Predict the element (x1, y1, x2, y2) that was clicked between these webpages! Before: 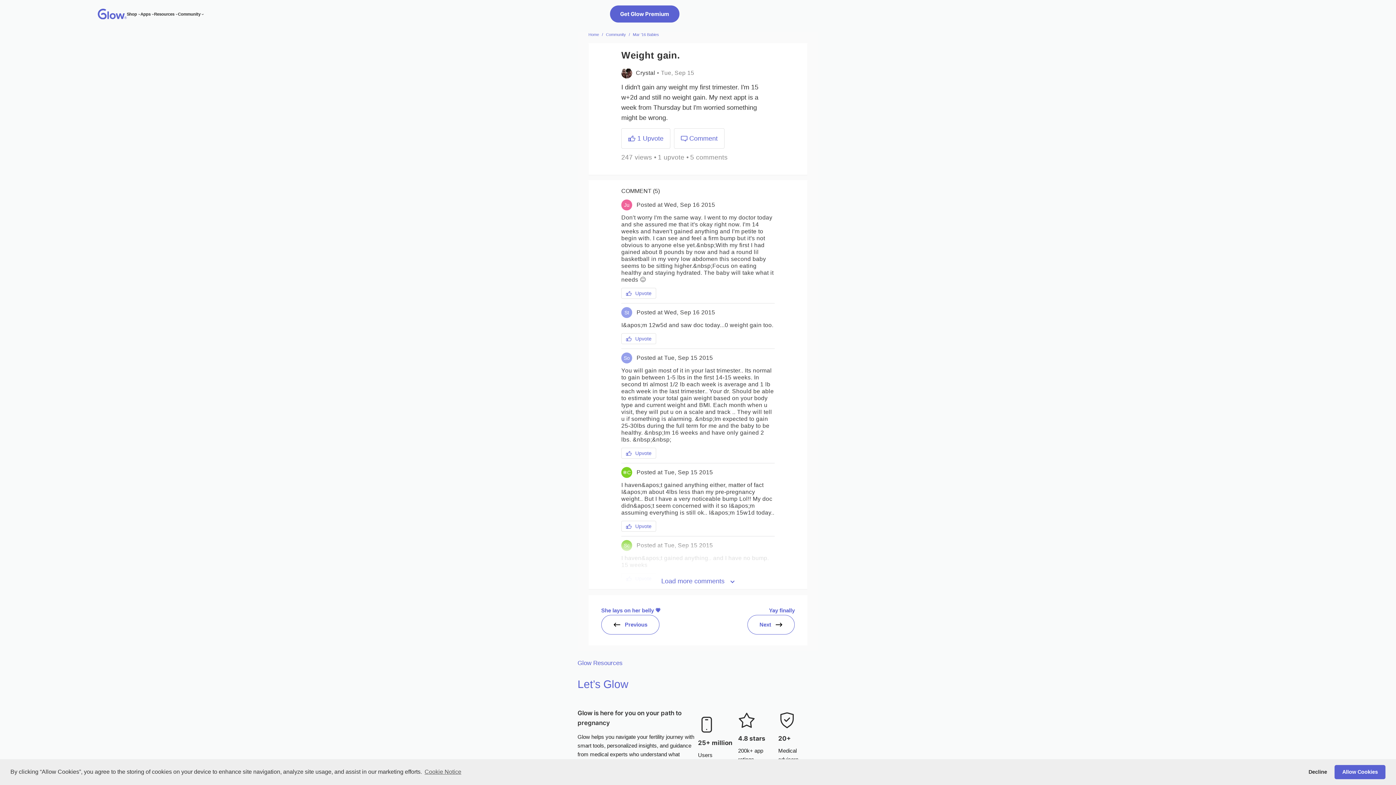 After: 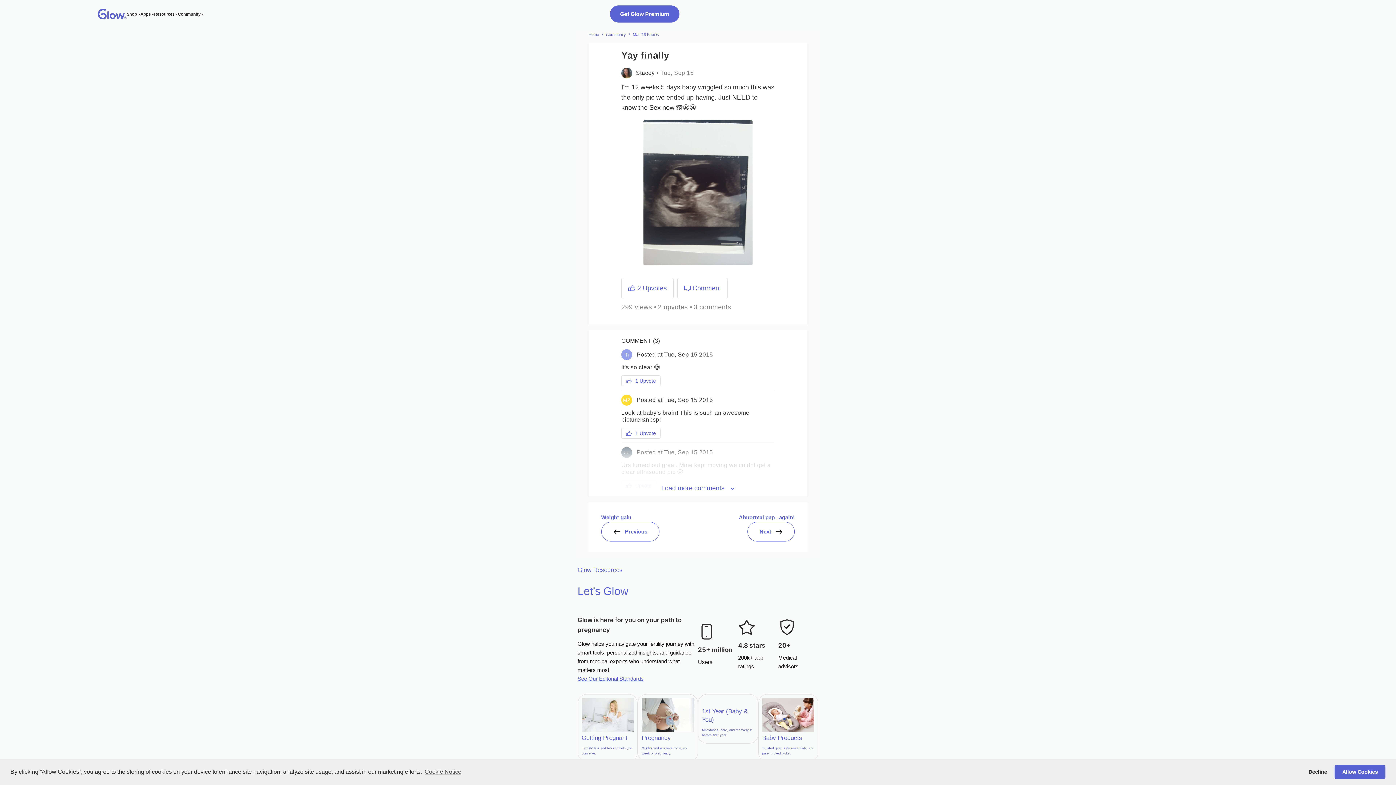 Action: bbox: (769, 607, 794, 613) label: Yay finally